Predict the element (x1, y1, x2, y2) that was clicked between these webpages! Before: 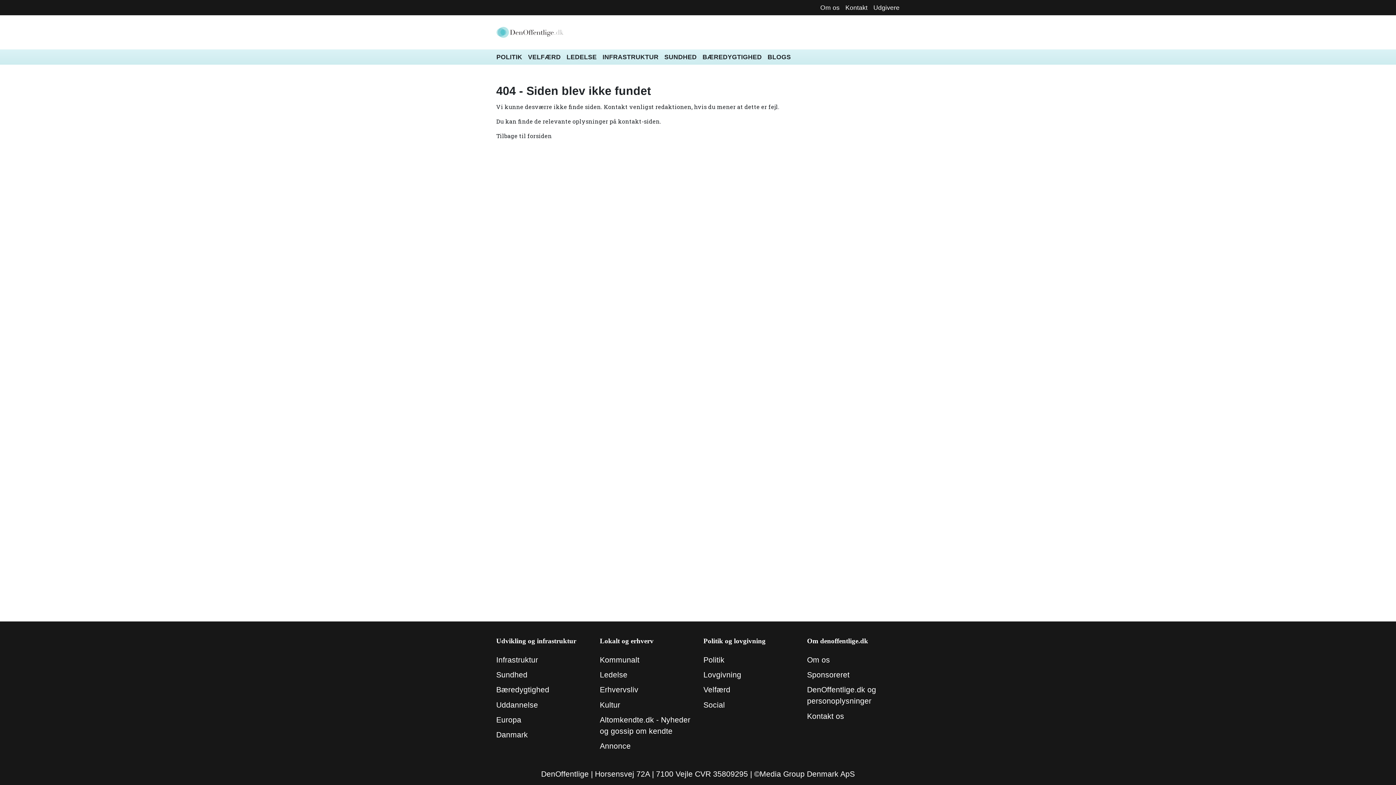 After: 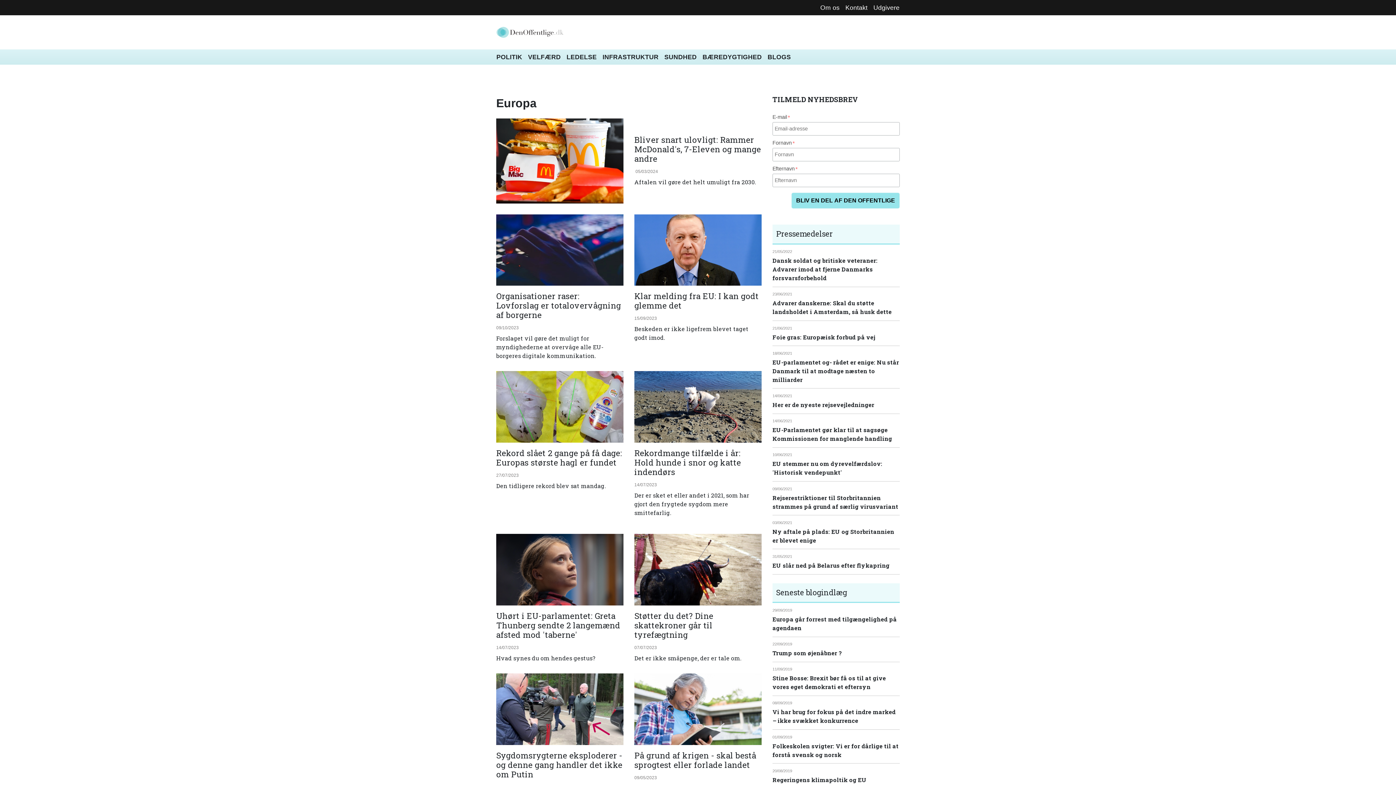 Action: bbox: (496, 712, 589, 727) label: Europa